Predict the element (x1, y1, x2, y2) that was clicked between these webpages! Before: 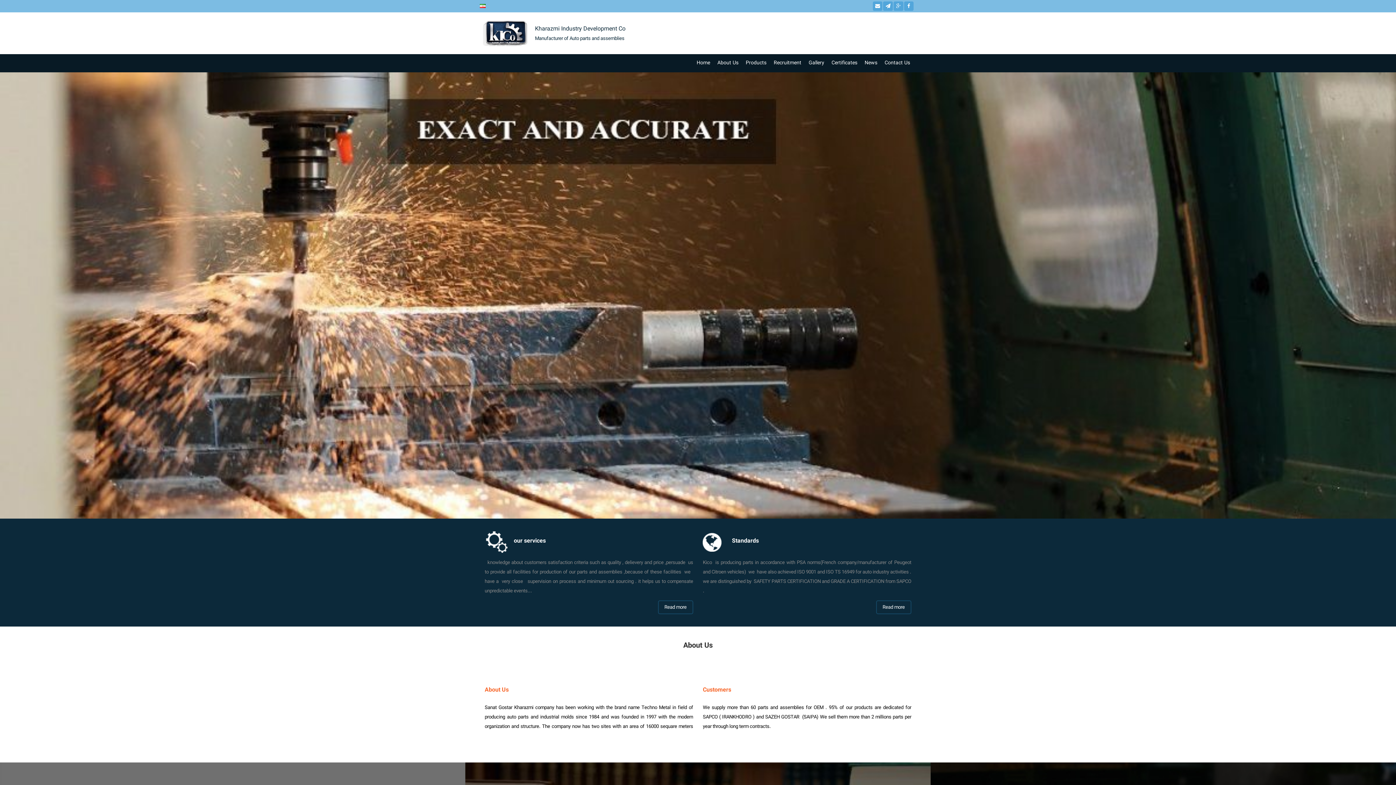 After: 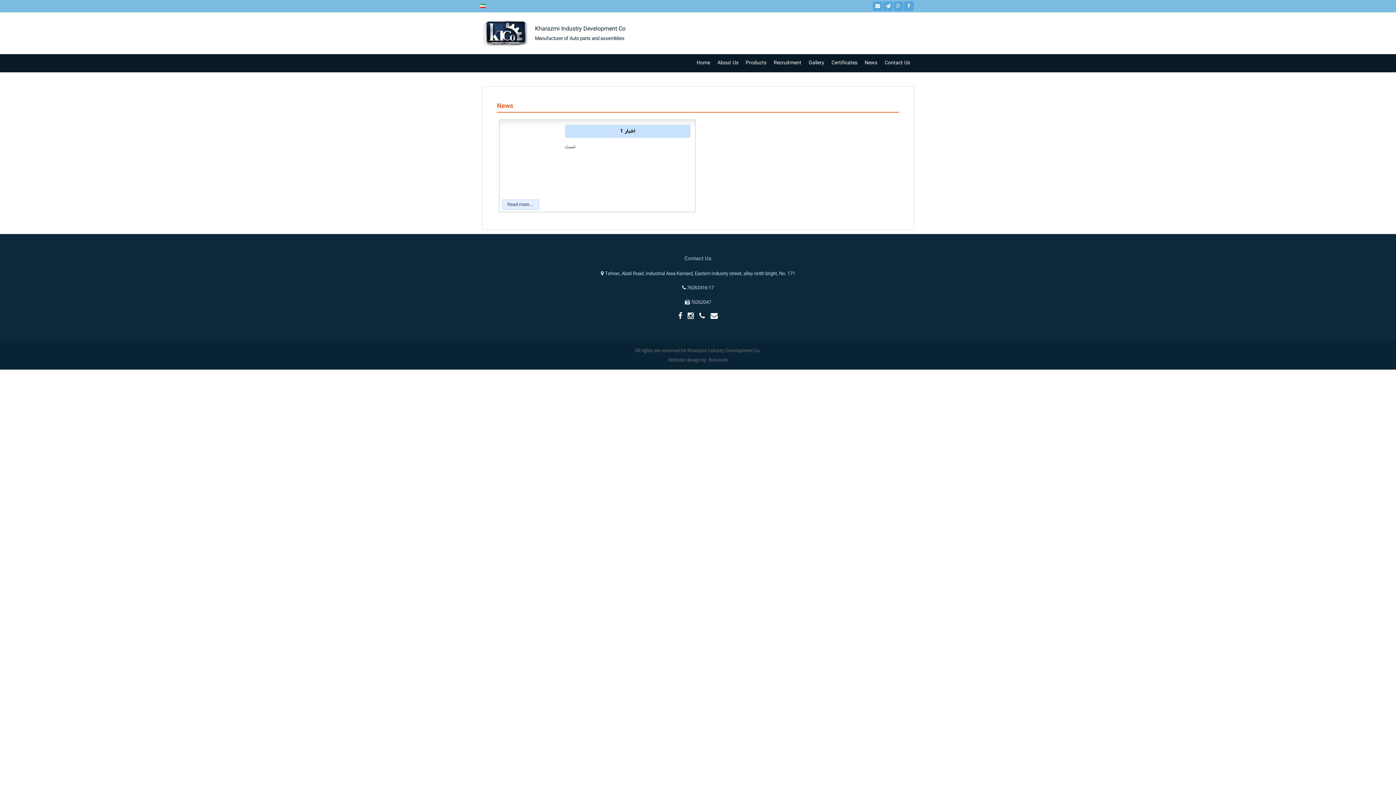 Action: label: News bbox: (861, 54, 881, 72)